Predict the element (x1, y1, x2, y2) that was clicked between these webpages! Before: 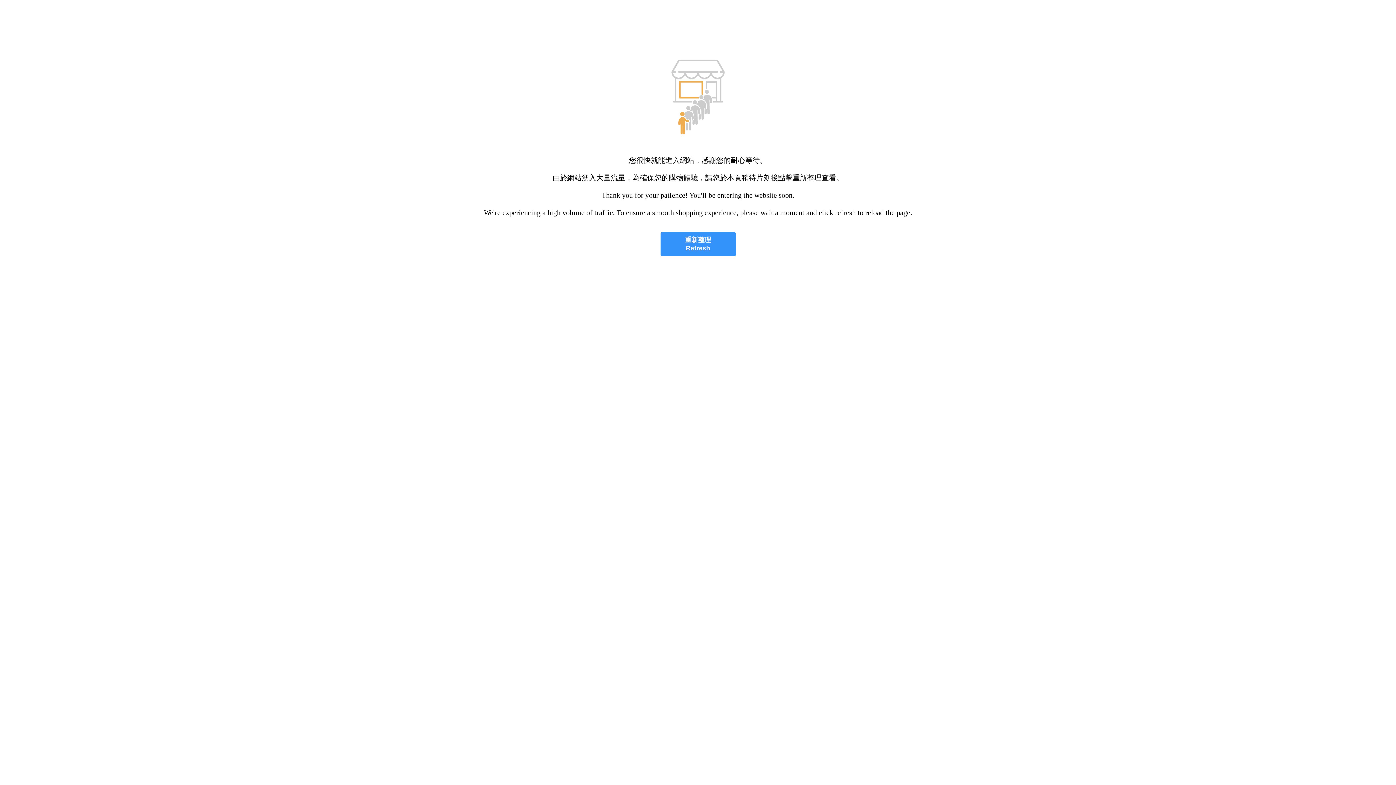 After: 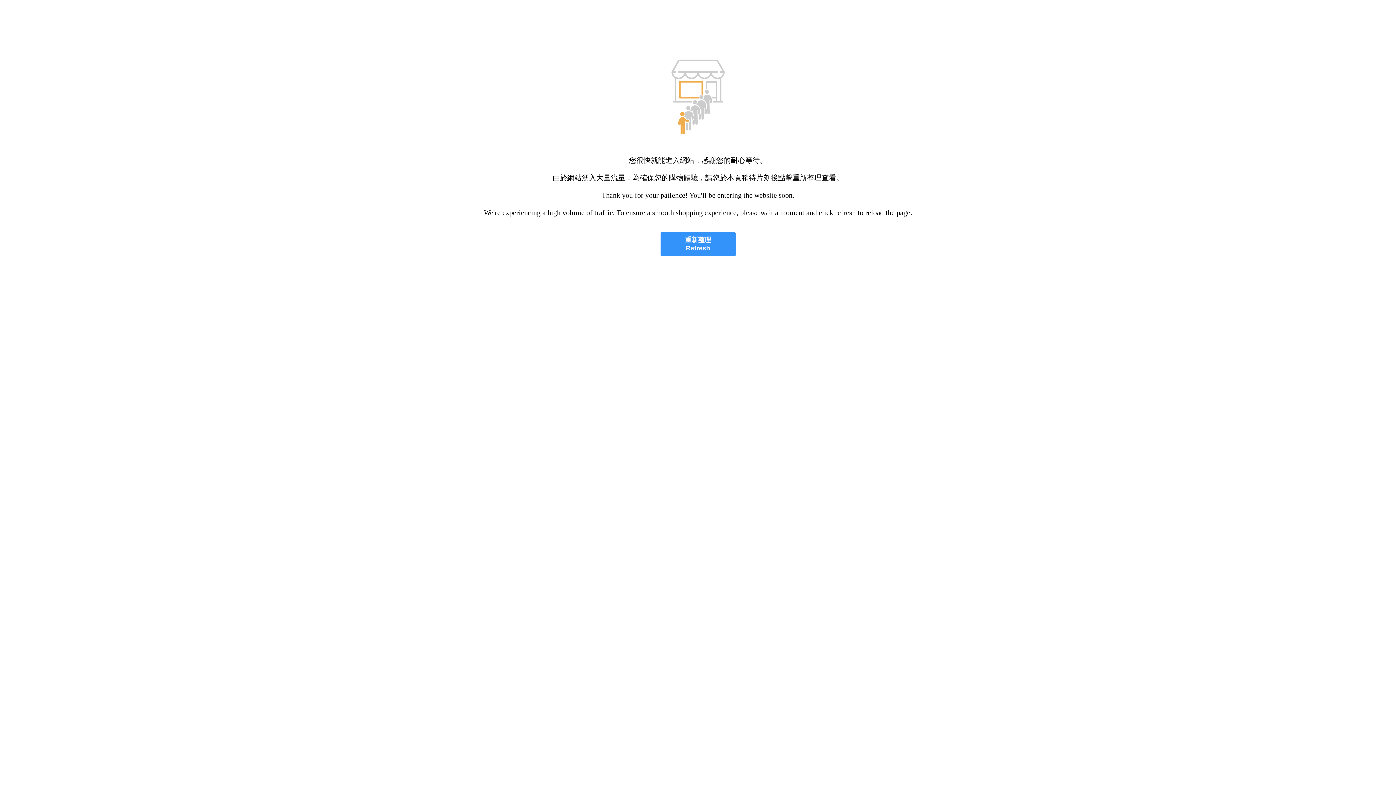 Action: bbox: (660, 232, 735, 256) label: 重新整理
Refresh